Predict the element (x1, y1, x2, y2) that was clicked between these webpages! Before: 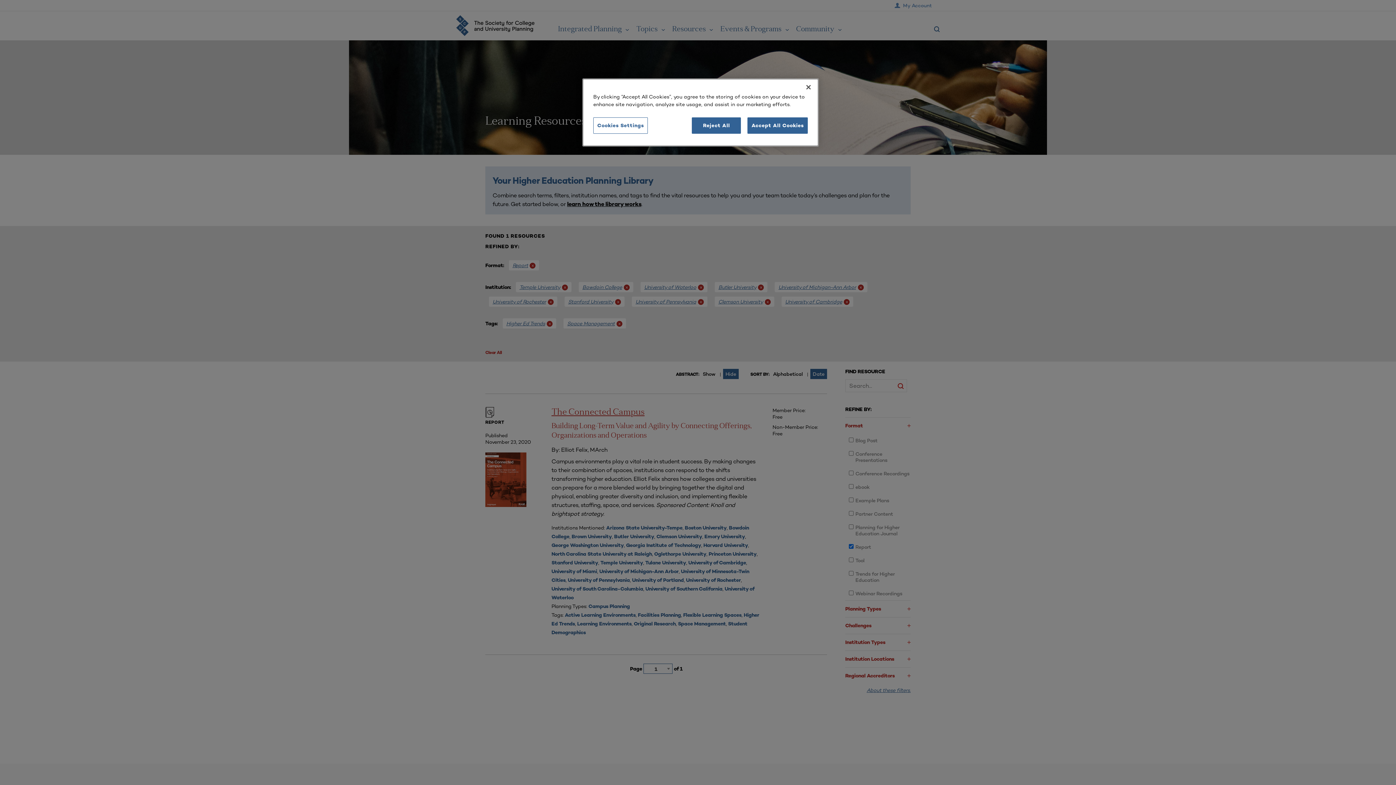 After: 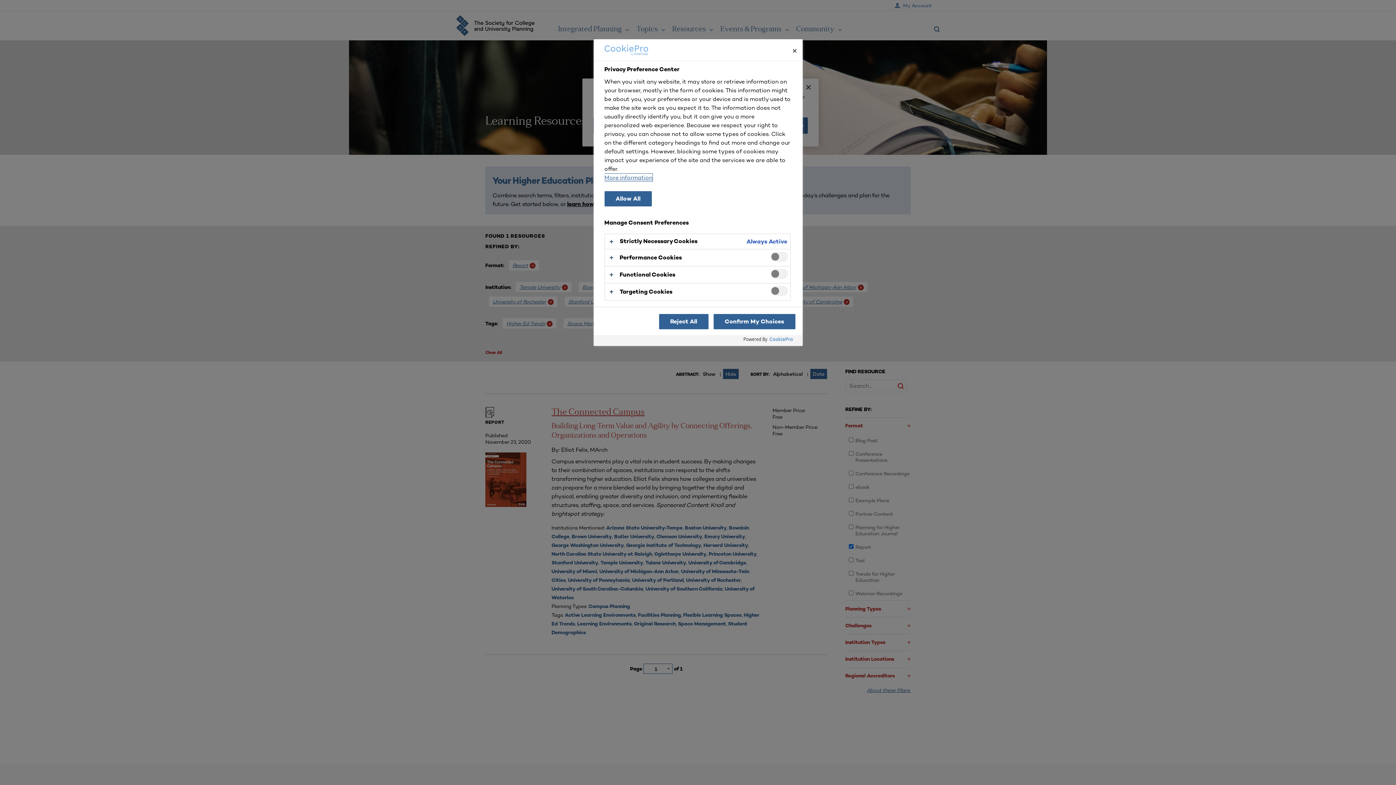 Action: label: Cookies Settings bbox: (593, 117, 648, 133)